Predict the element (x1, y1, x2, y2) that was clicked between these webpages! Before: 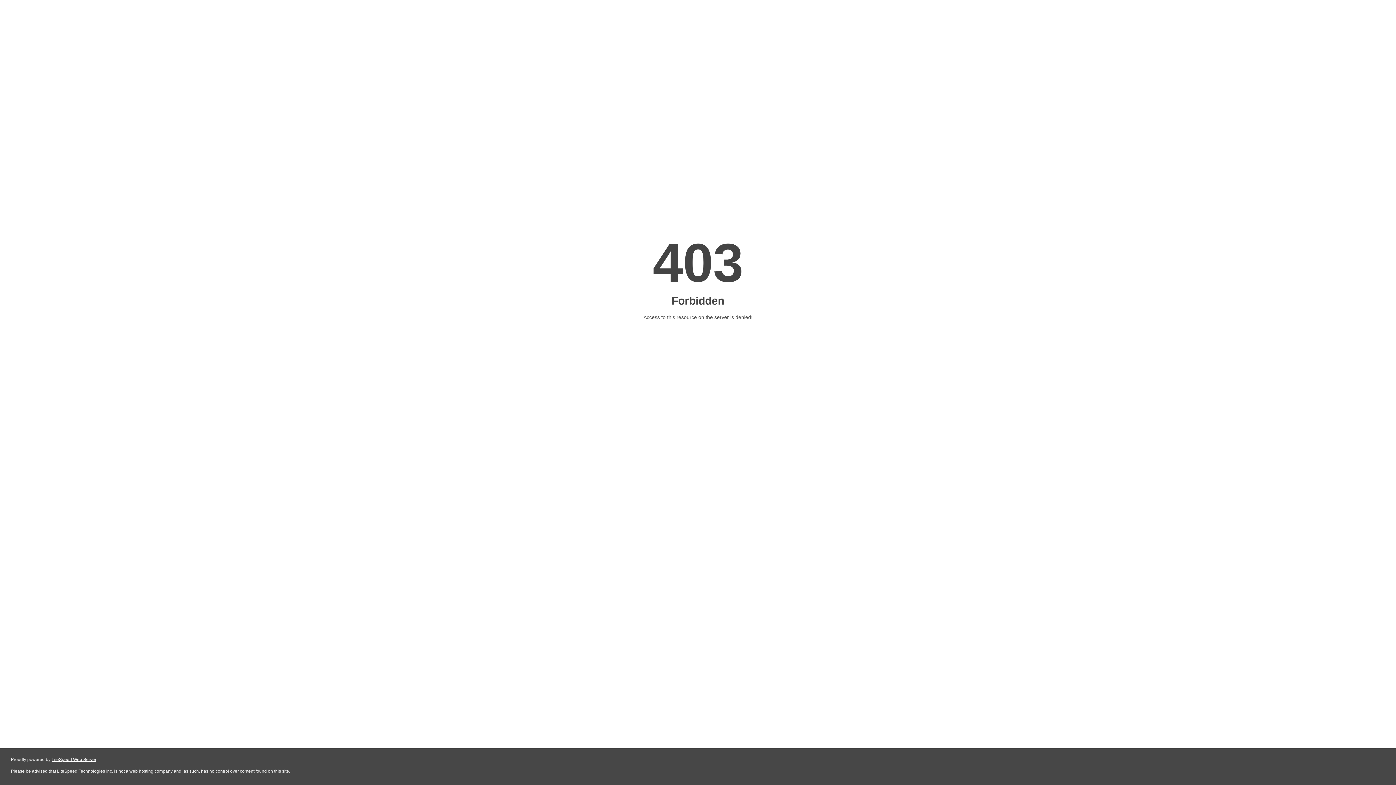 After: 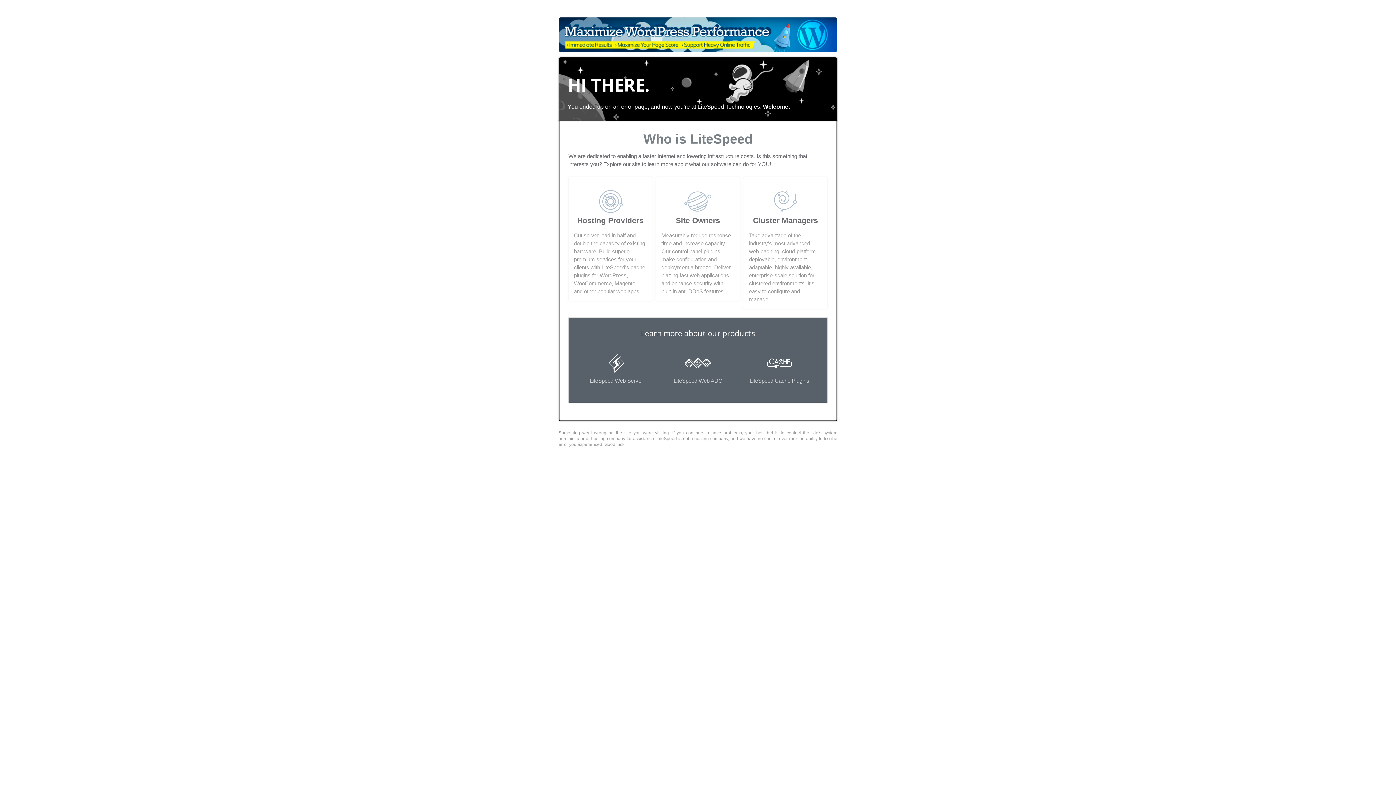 Action: label: LiteSpeed Web Server bbox: (51, 757, 96, 762)